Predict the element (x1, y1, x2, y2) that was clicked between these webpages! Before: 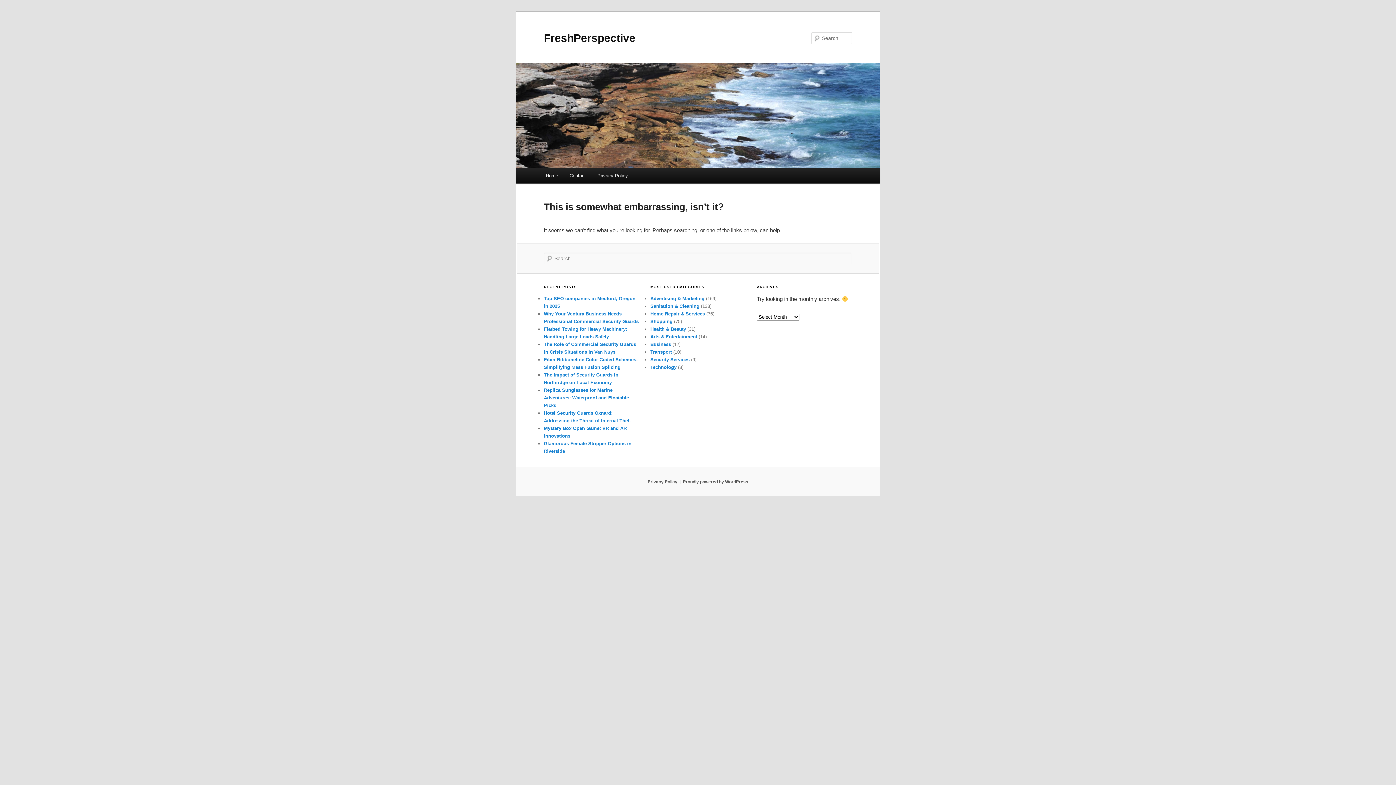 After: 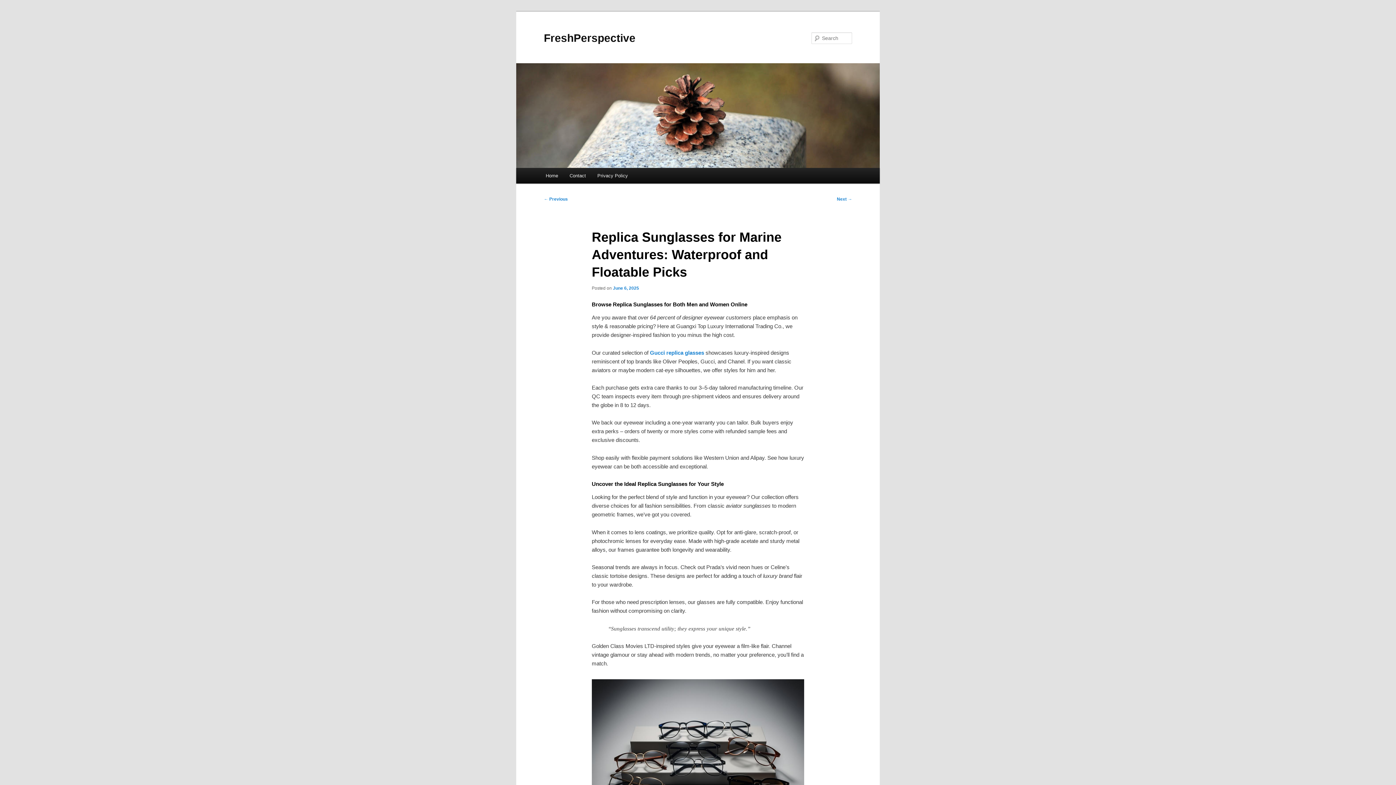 Action: bbox: (544, 387, 629, 408) label: Replica Sunglasses for Marine Adventures: Waterproof and Floatable Picks